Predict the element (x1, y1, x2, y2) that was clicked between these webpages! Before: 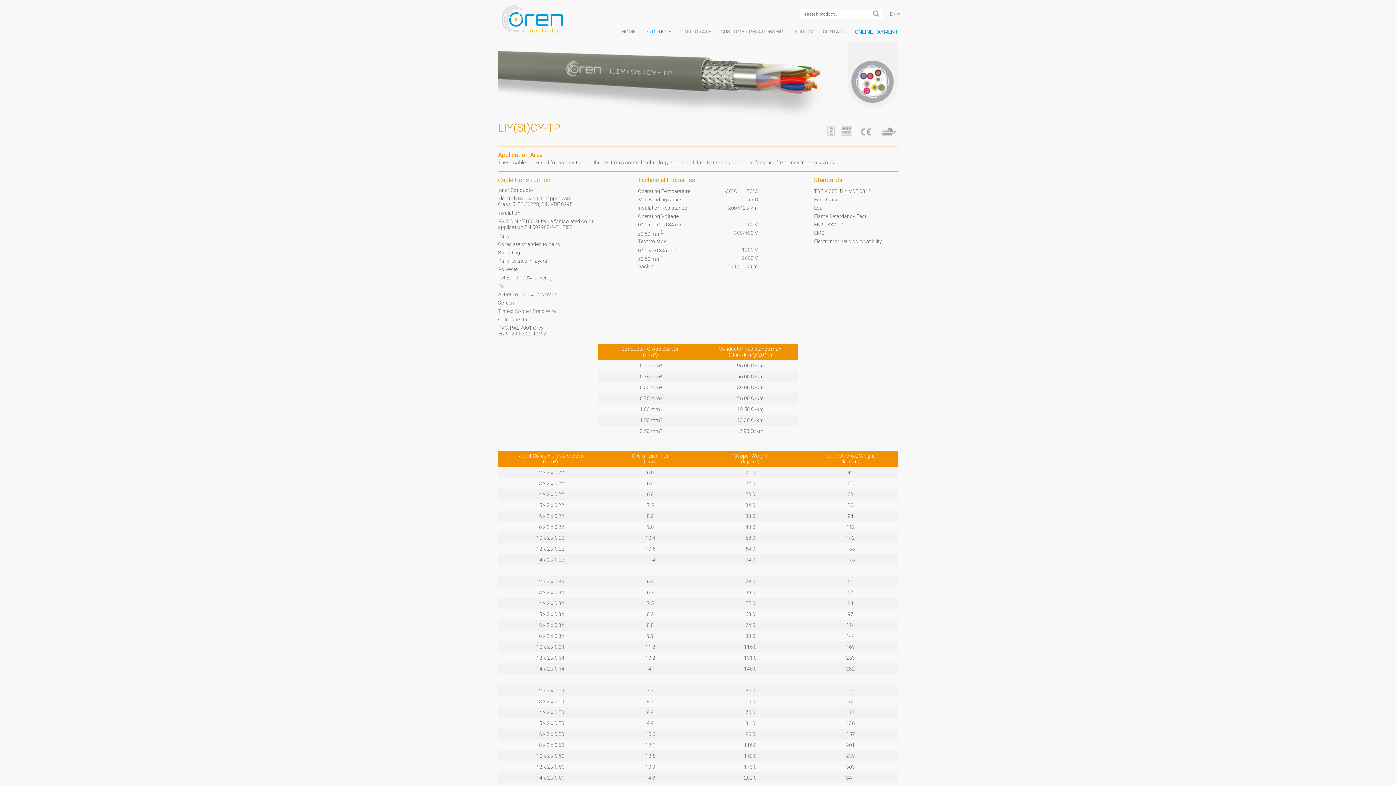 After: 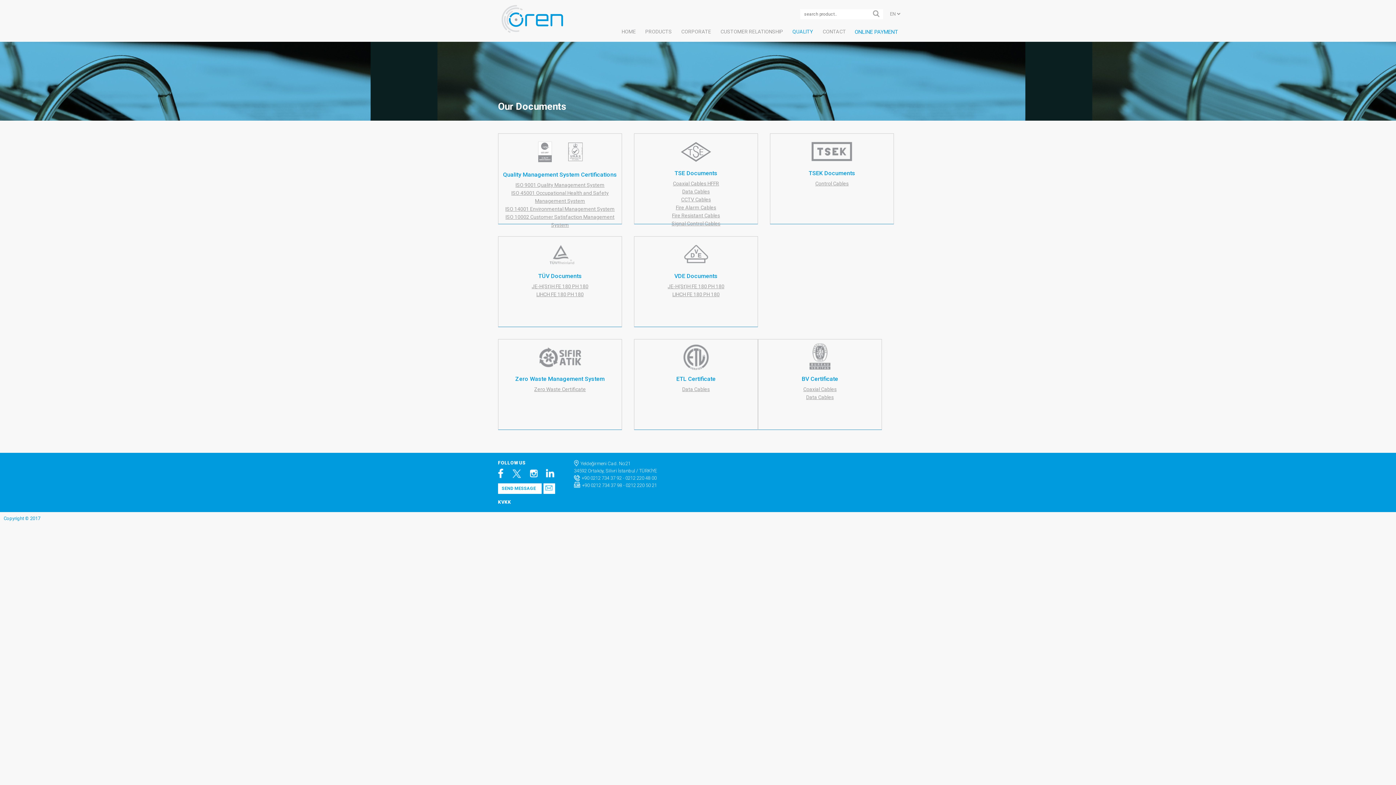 Action: bbox: (788, 28, 818, 41) label: QUALITY